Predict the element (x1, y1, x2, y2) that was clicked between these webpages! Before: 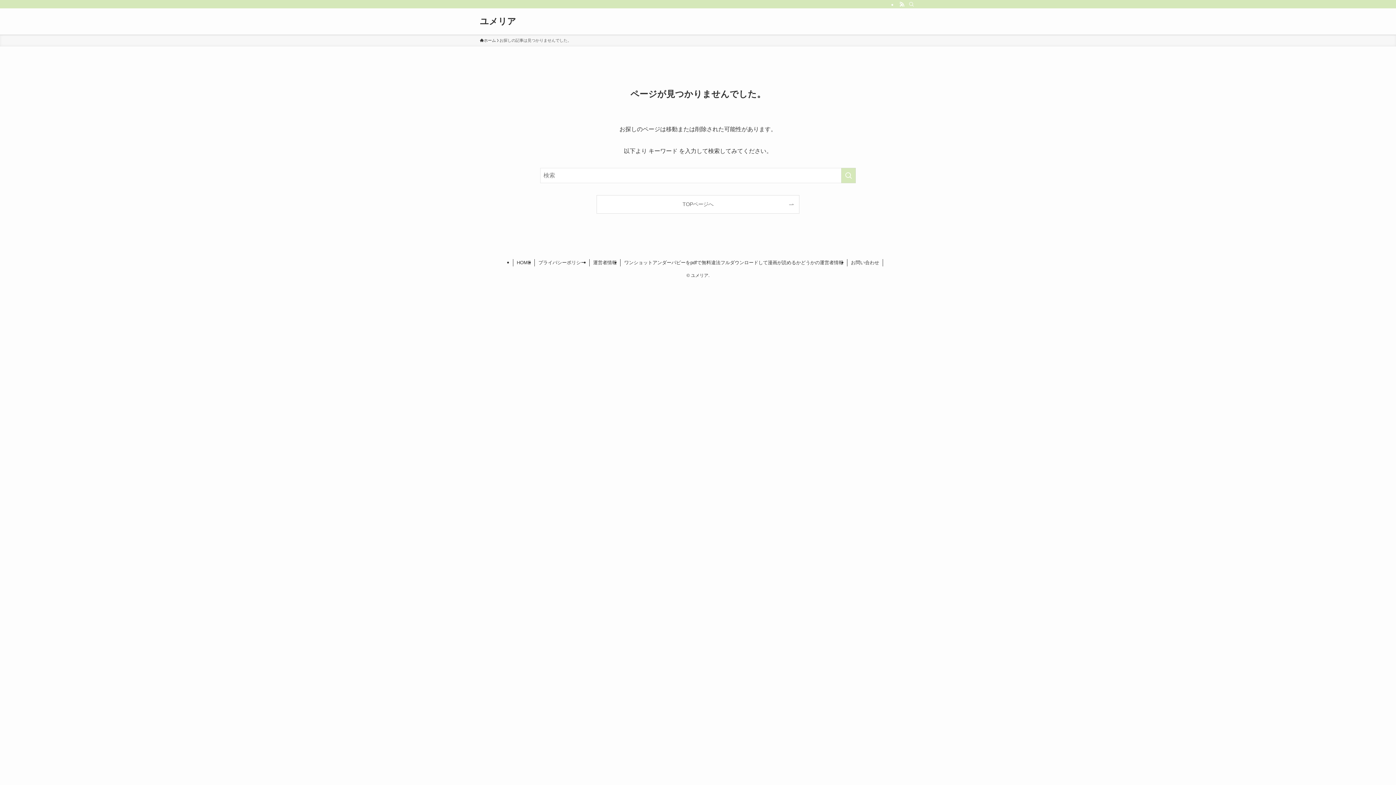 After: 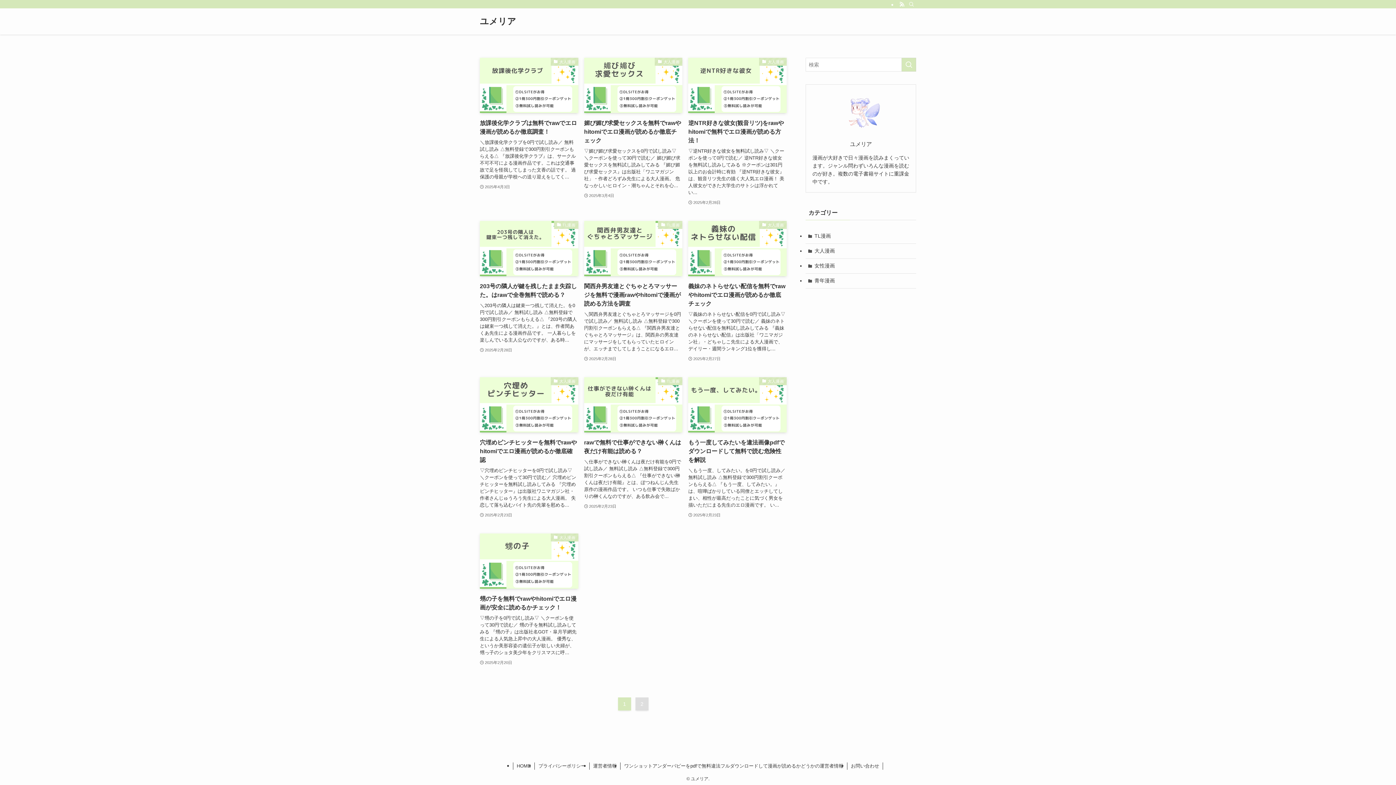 Action: bbox: (597, 195, 799, 213) label: TOPページへ